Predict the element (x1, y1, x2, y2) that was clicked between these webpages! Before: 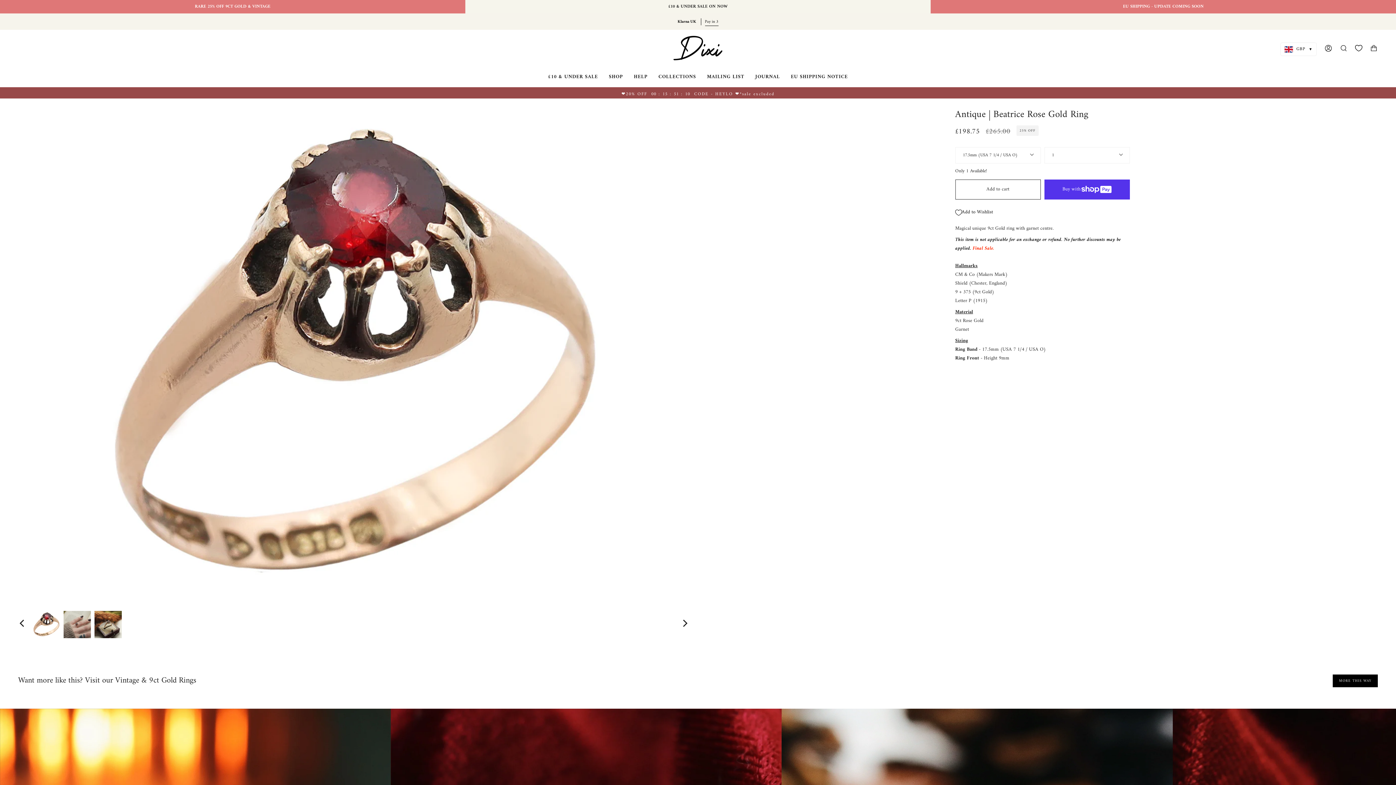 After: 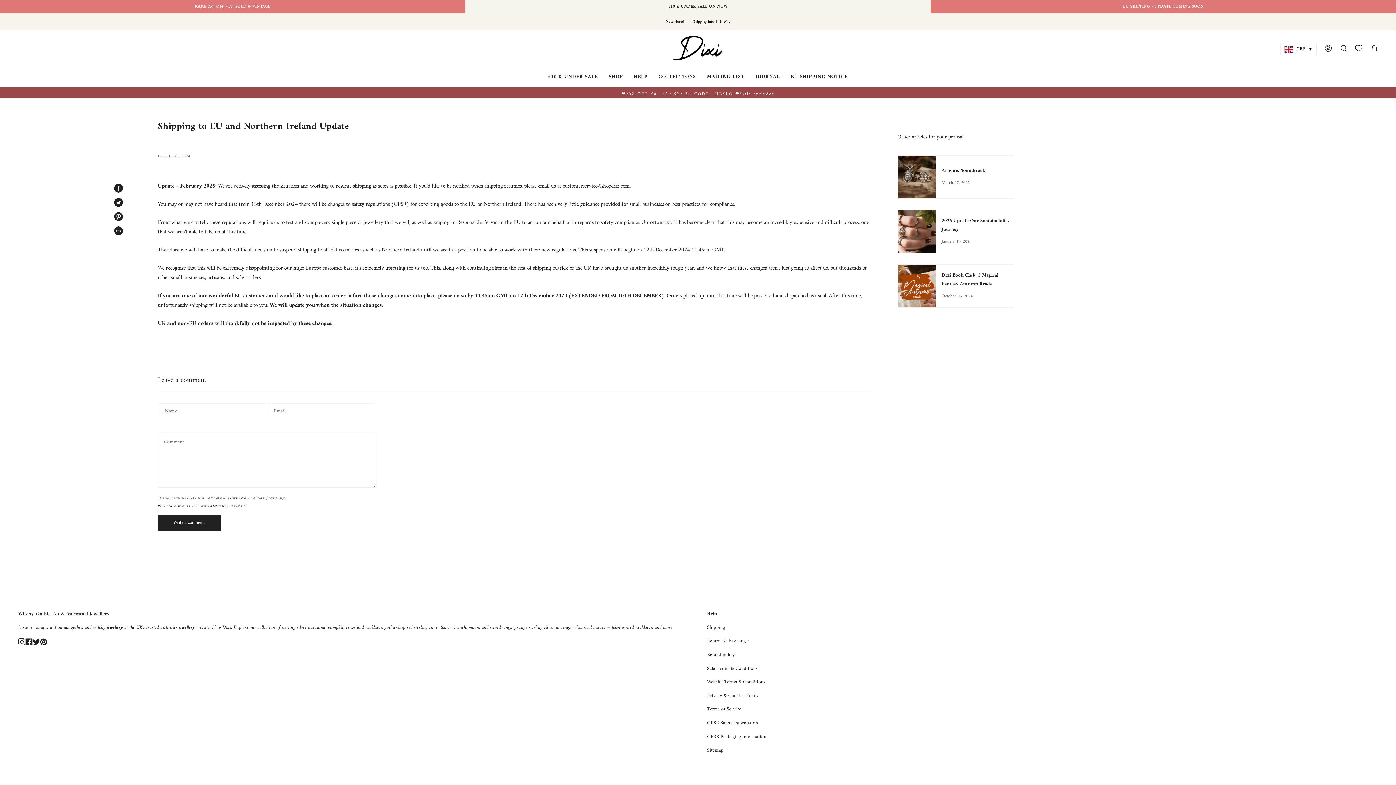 Action: label: EU SHIPPING - UPDATE COMING SOON bbox: (930, 0, 1396, 13)